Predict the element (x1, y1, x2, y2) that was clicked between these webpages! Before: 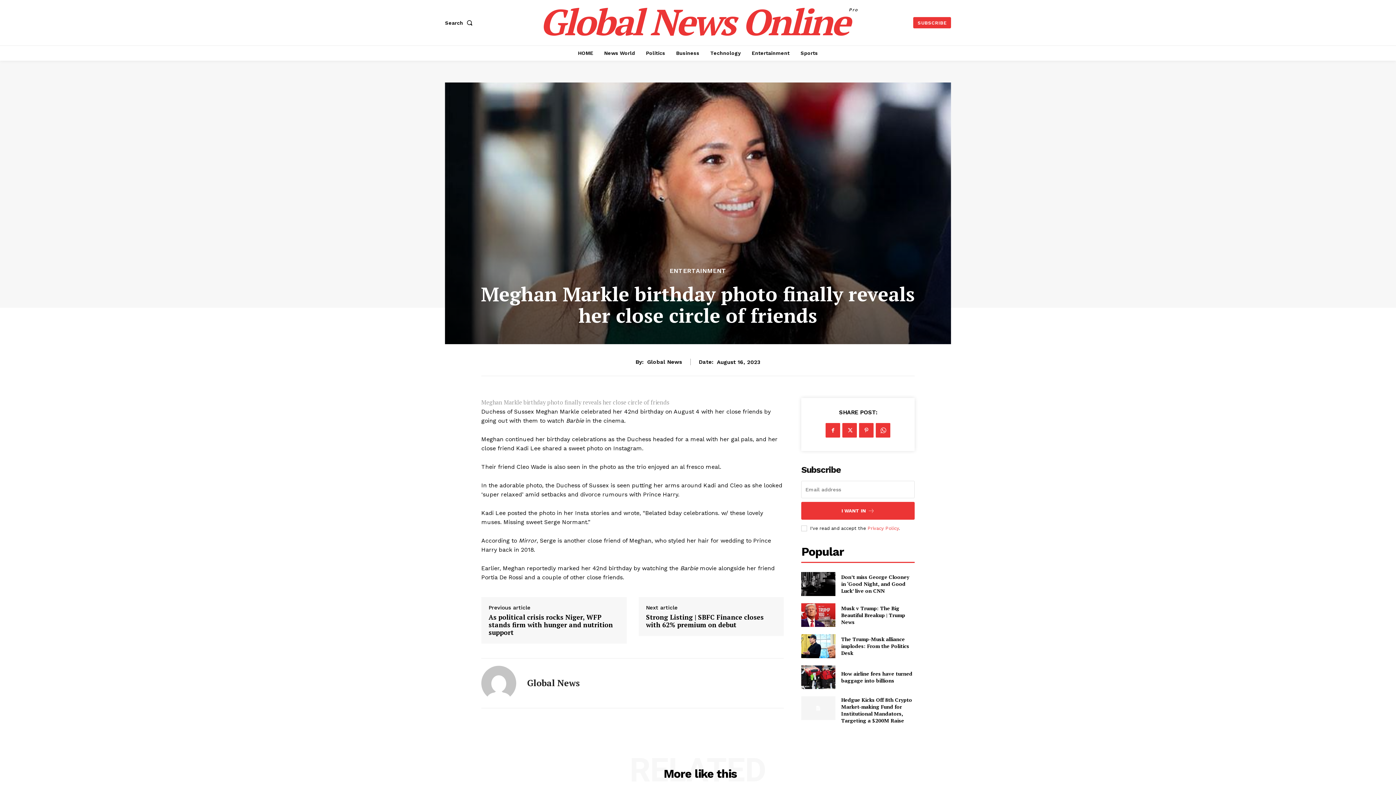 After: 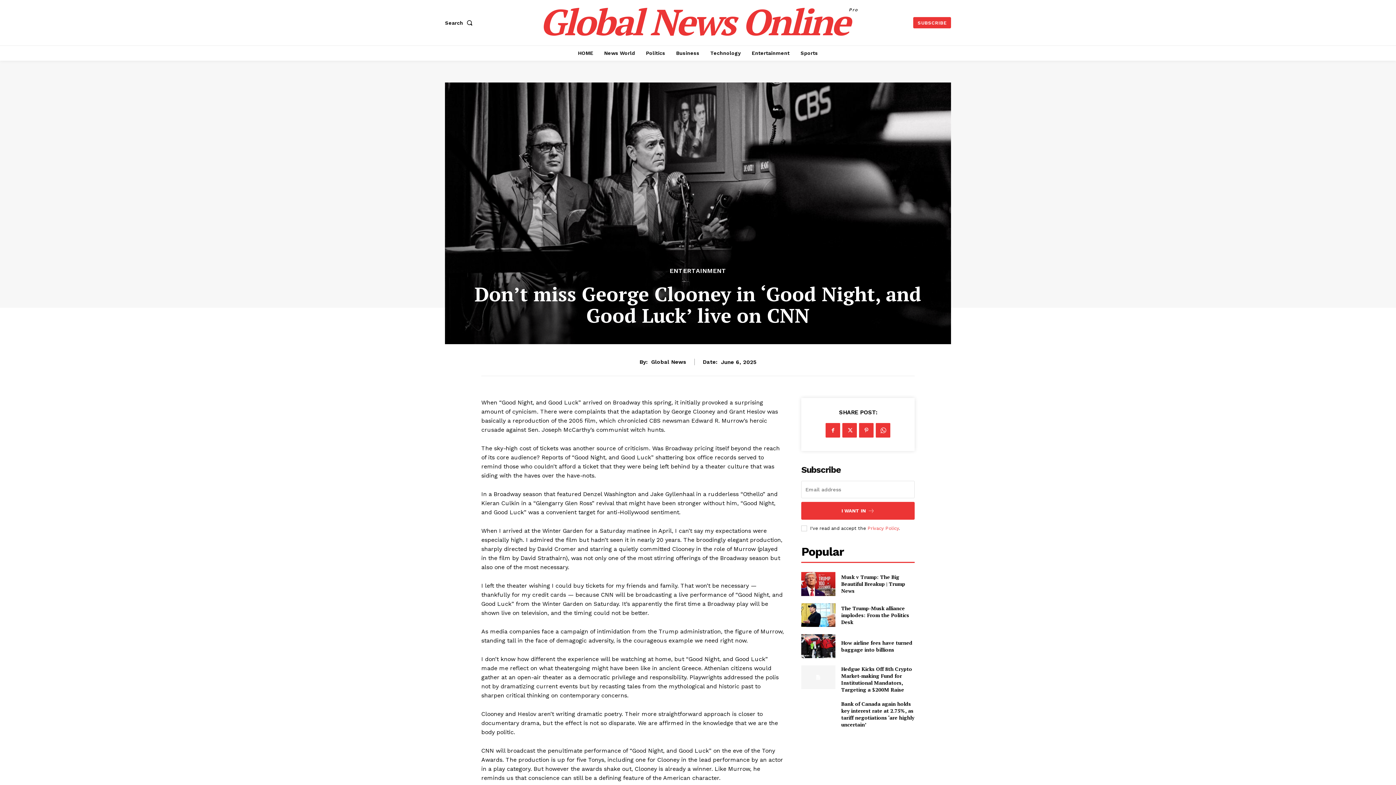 Action: label: Don’t miss George Clooney in ‘Good Night, and Good Luck’ live on CNN bbox: (841, 573, 909, 594)